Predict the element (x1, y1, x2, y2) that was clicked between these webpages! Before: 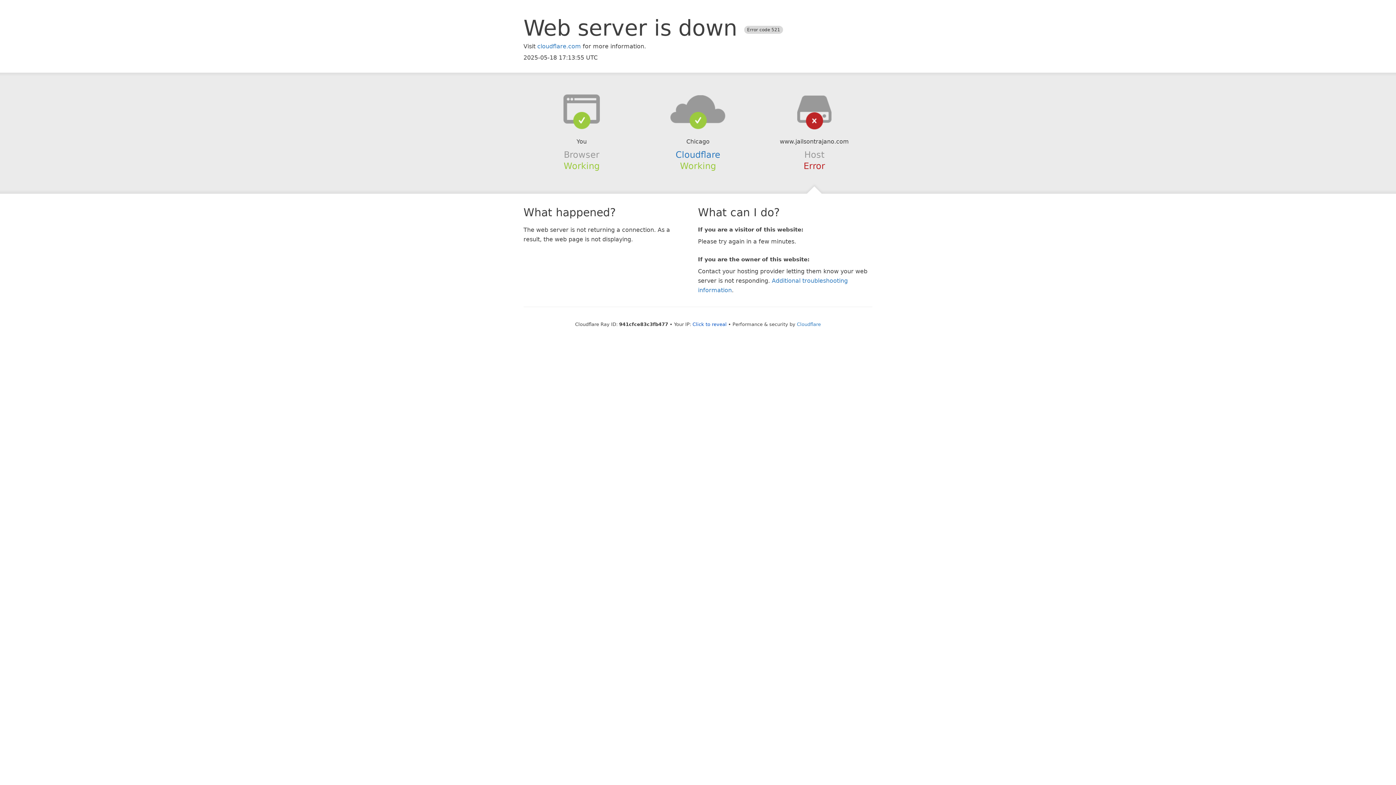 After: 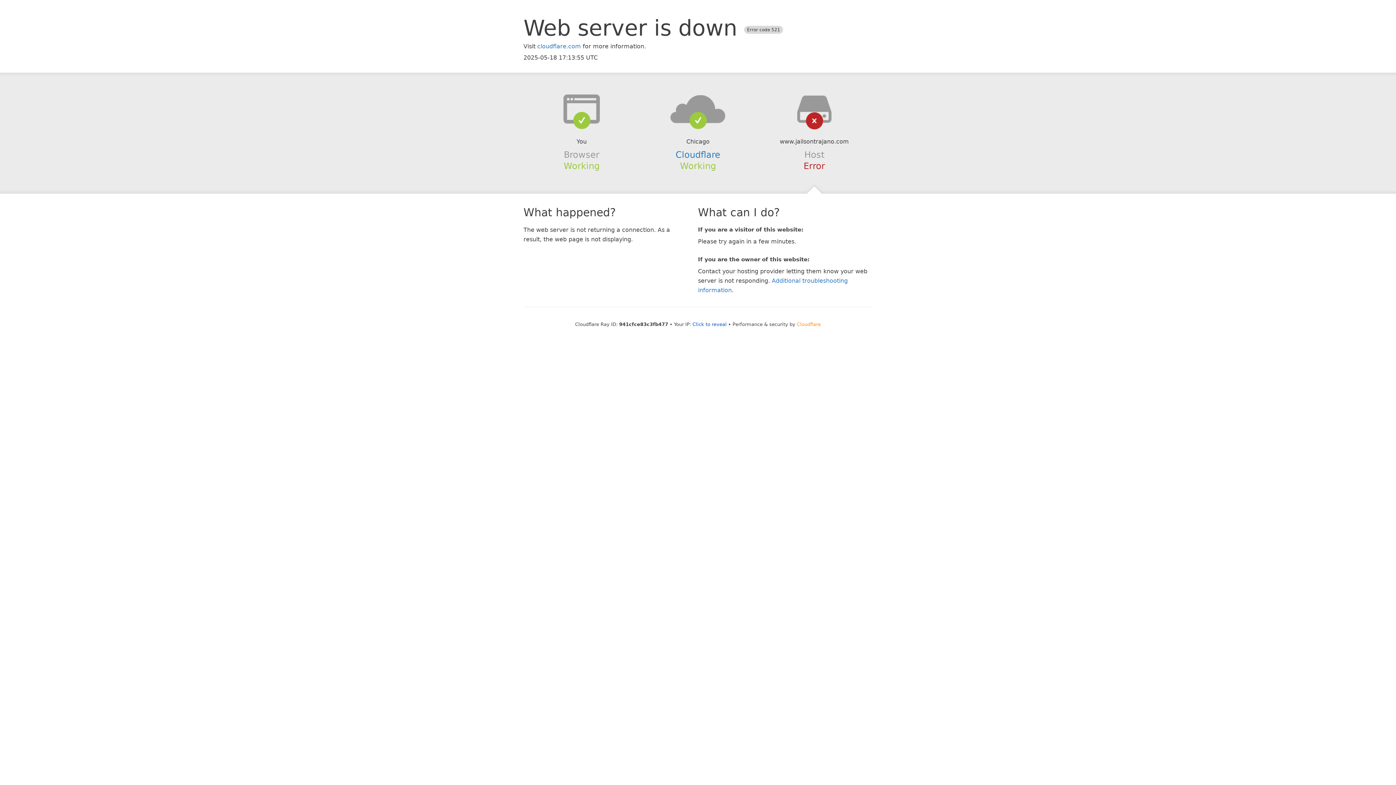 Action: bbox: (797, 321, 821, 327) label: Cloudflare